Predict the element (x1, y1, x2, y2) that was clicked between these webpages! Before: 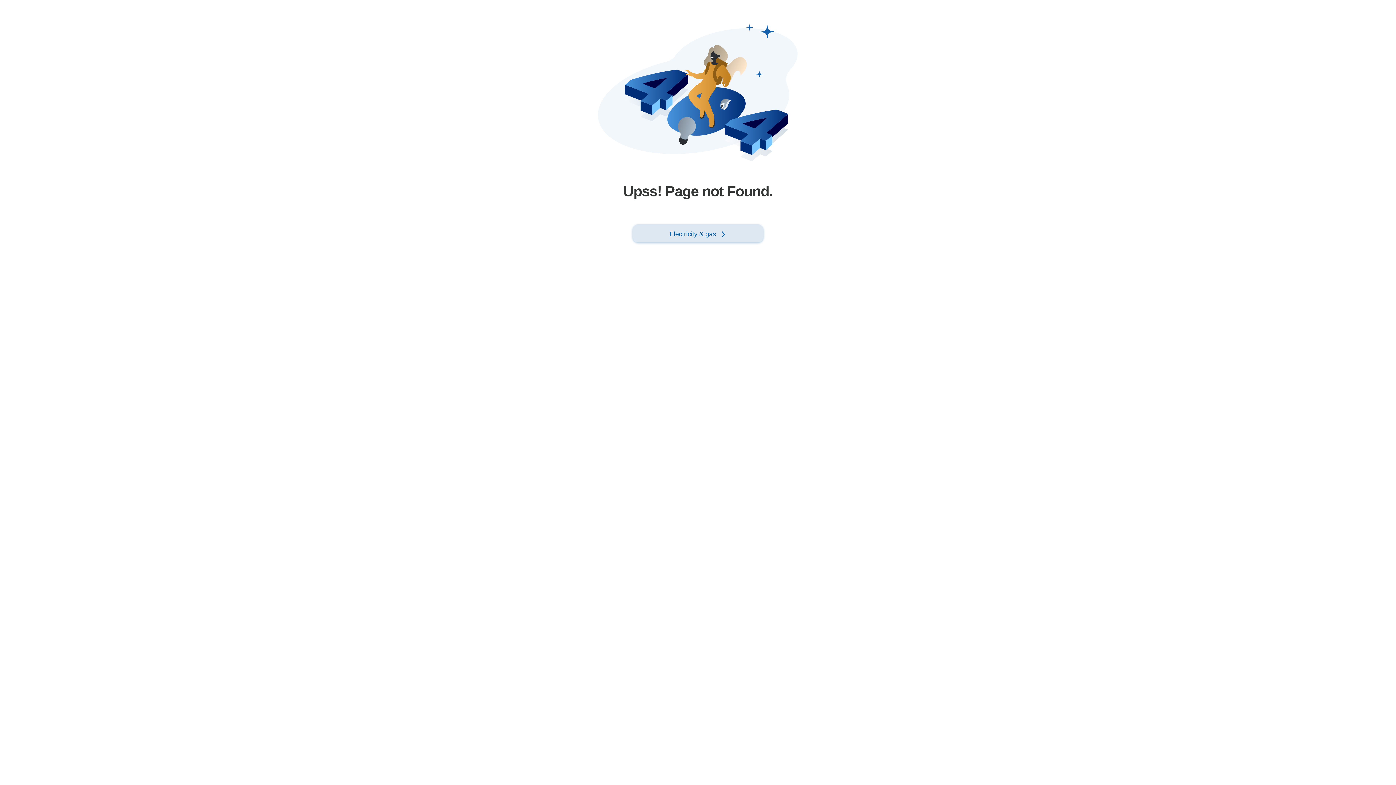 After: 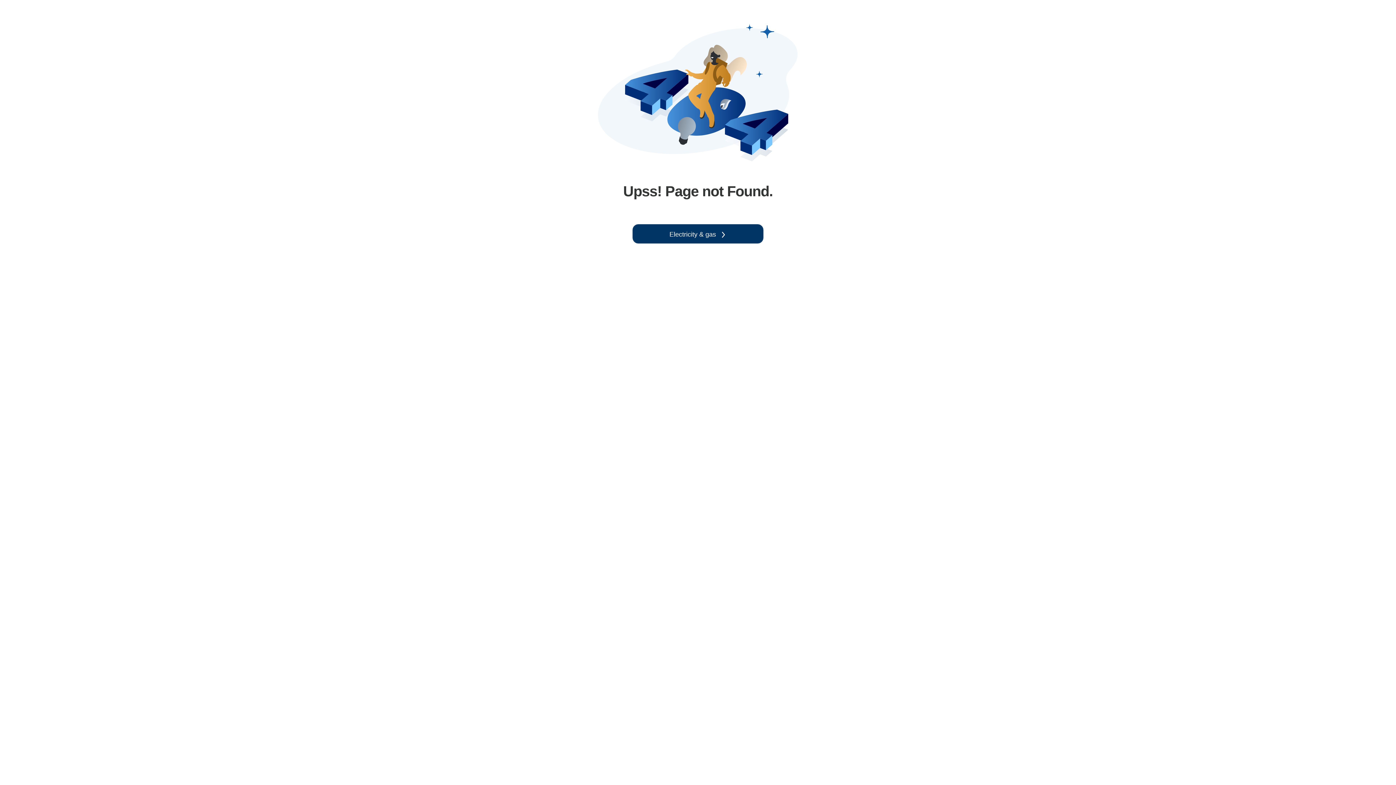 Action: bbox: (632, 224, 763, 242) label: Electricity & gas 